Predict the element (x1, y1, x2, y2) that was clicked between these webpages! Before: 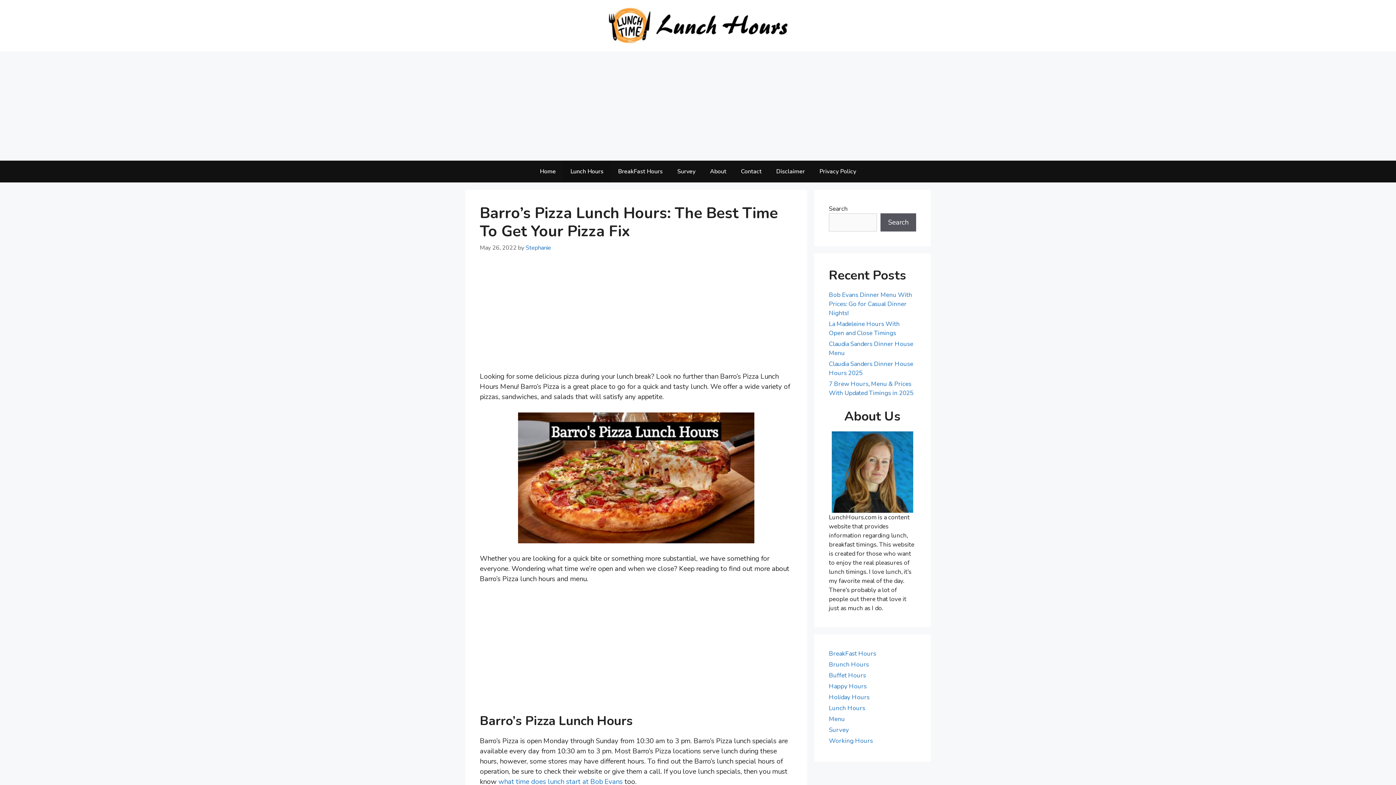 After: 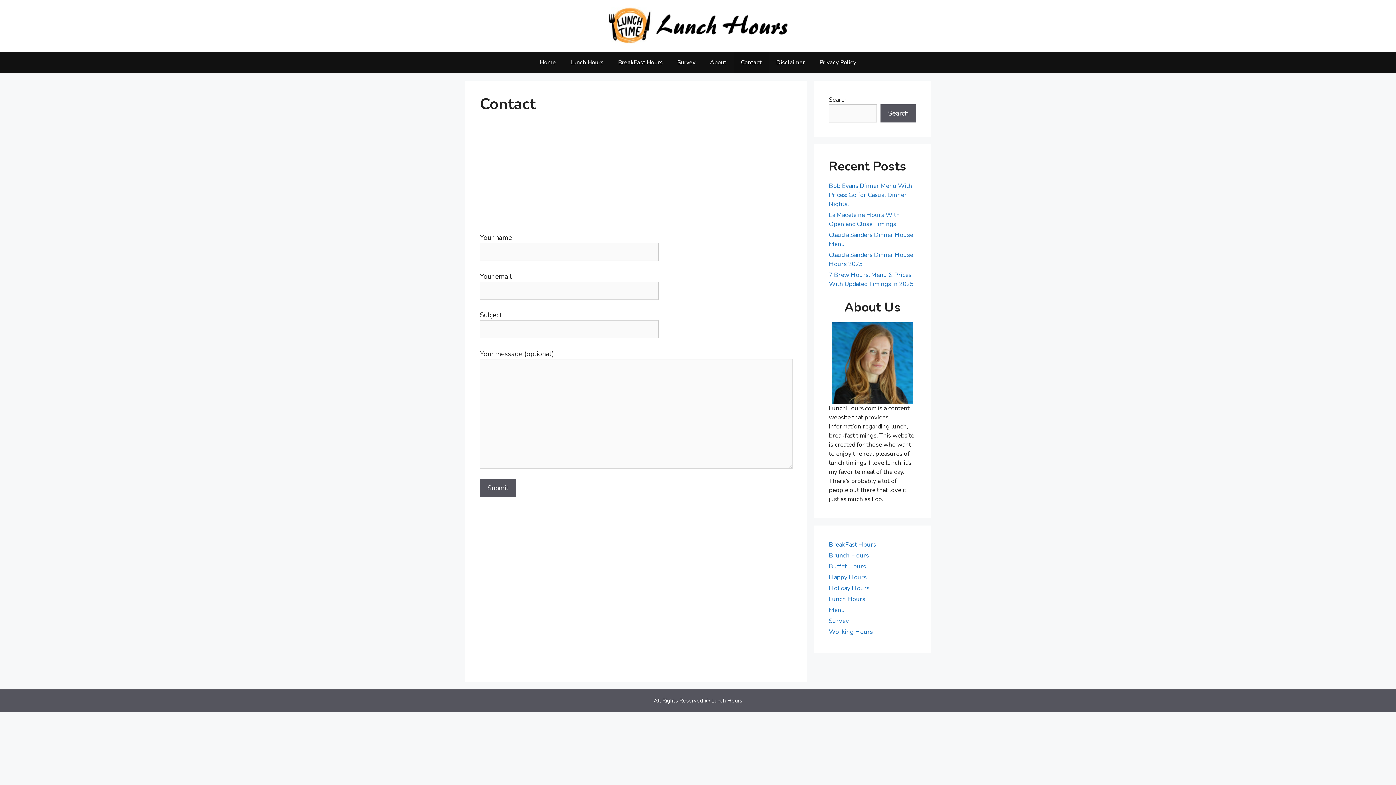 Action: label: Contact bbox: (733, 160, 769, 182)